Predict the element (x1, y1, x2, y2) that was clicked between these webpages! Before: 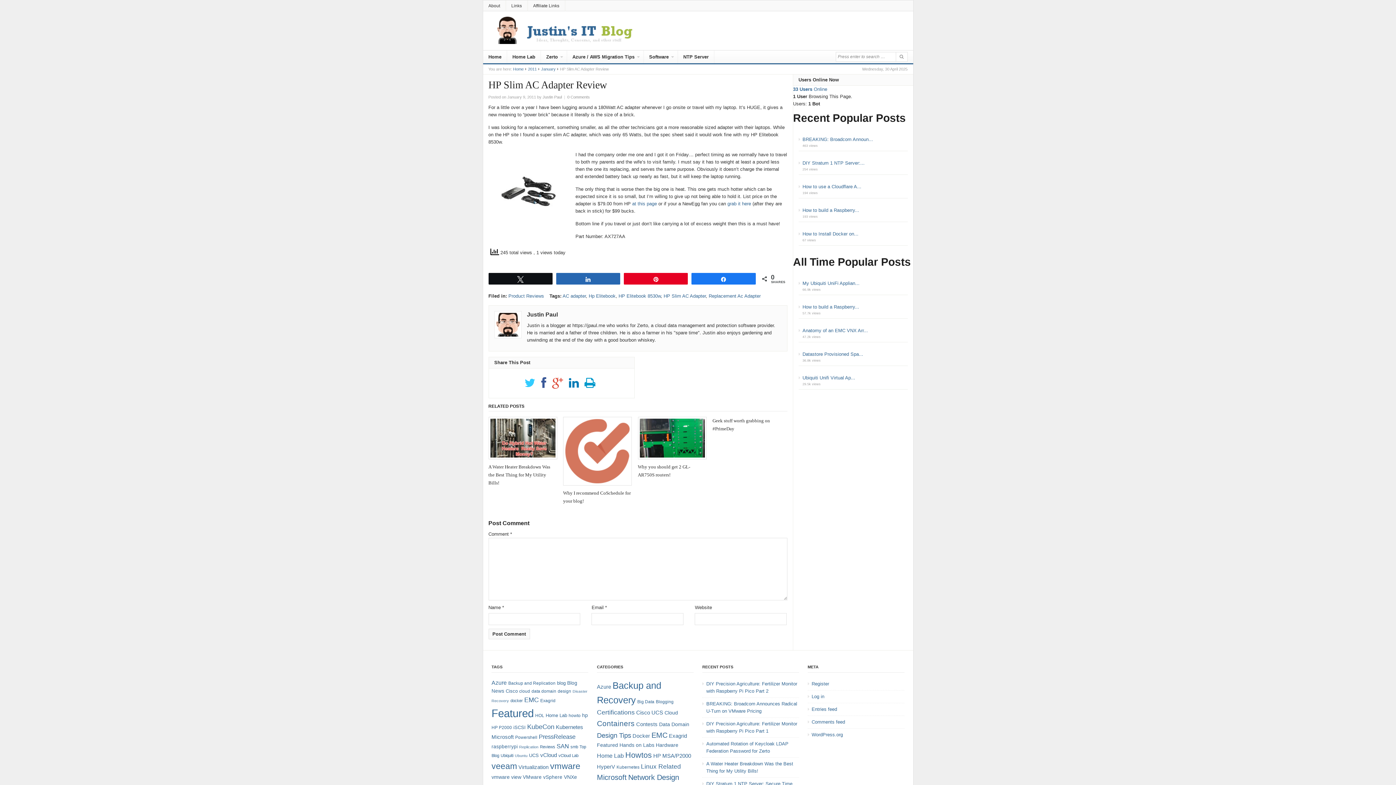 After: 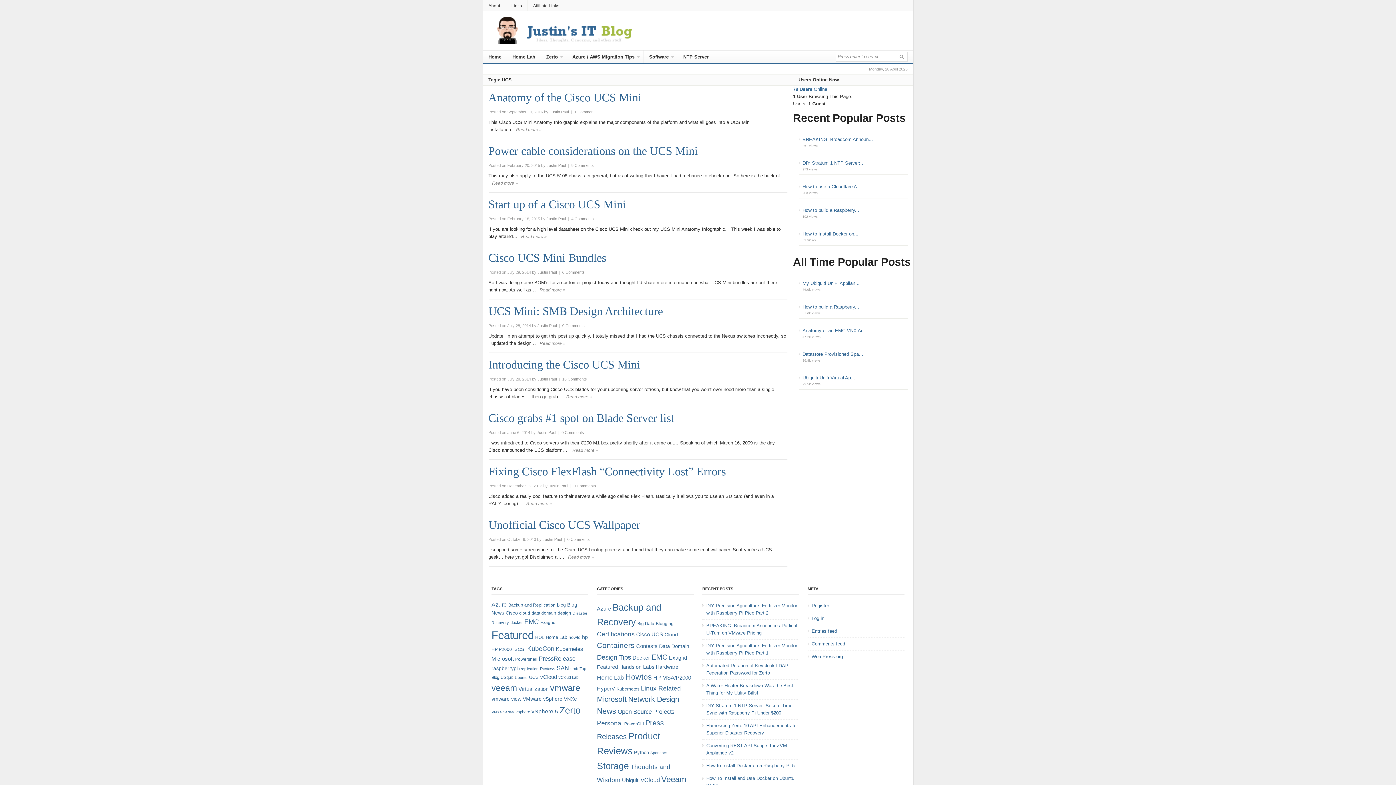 Action: bbox: (529, 752, 538, 758) label: UCS (9 items)